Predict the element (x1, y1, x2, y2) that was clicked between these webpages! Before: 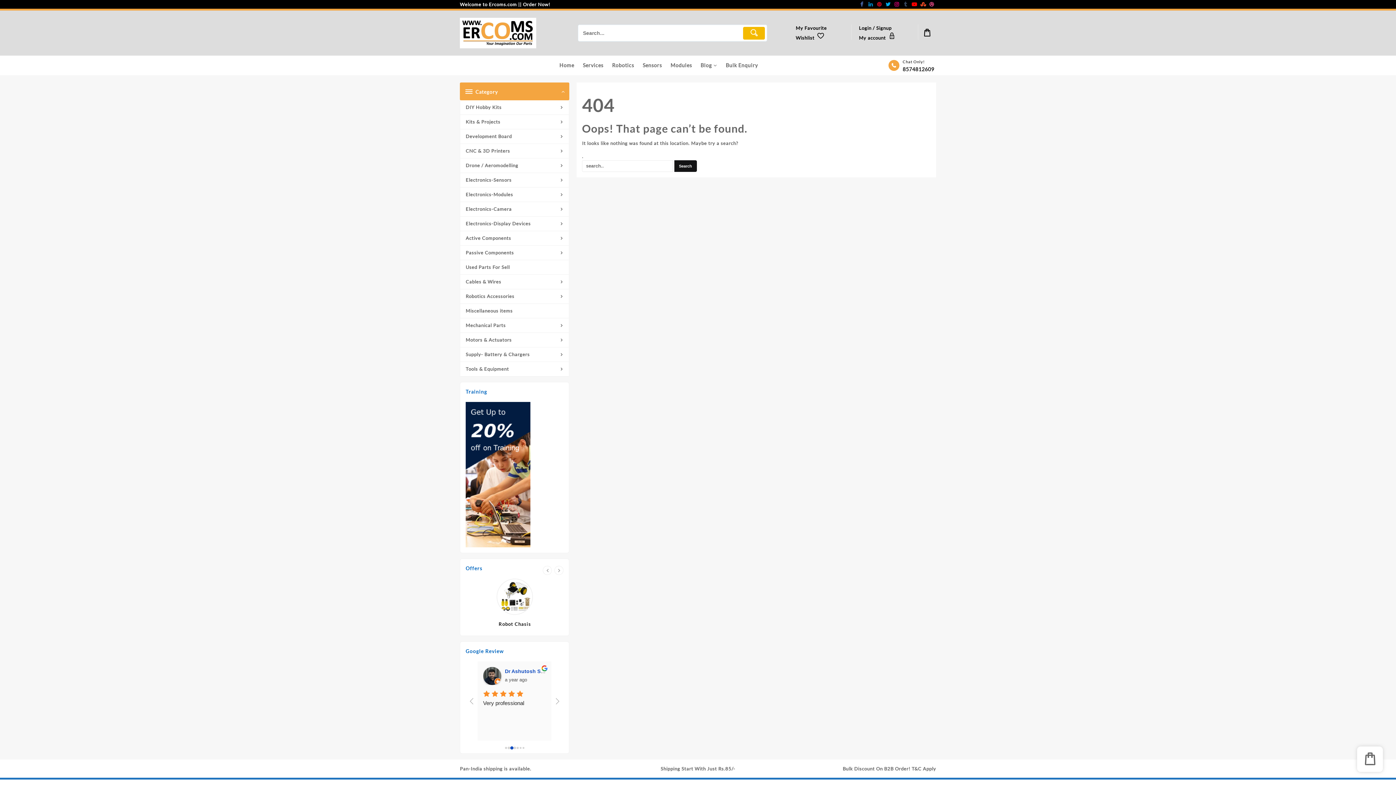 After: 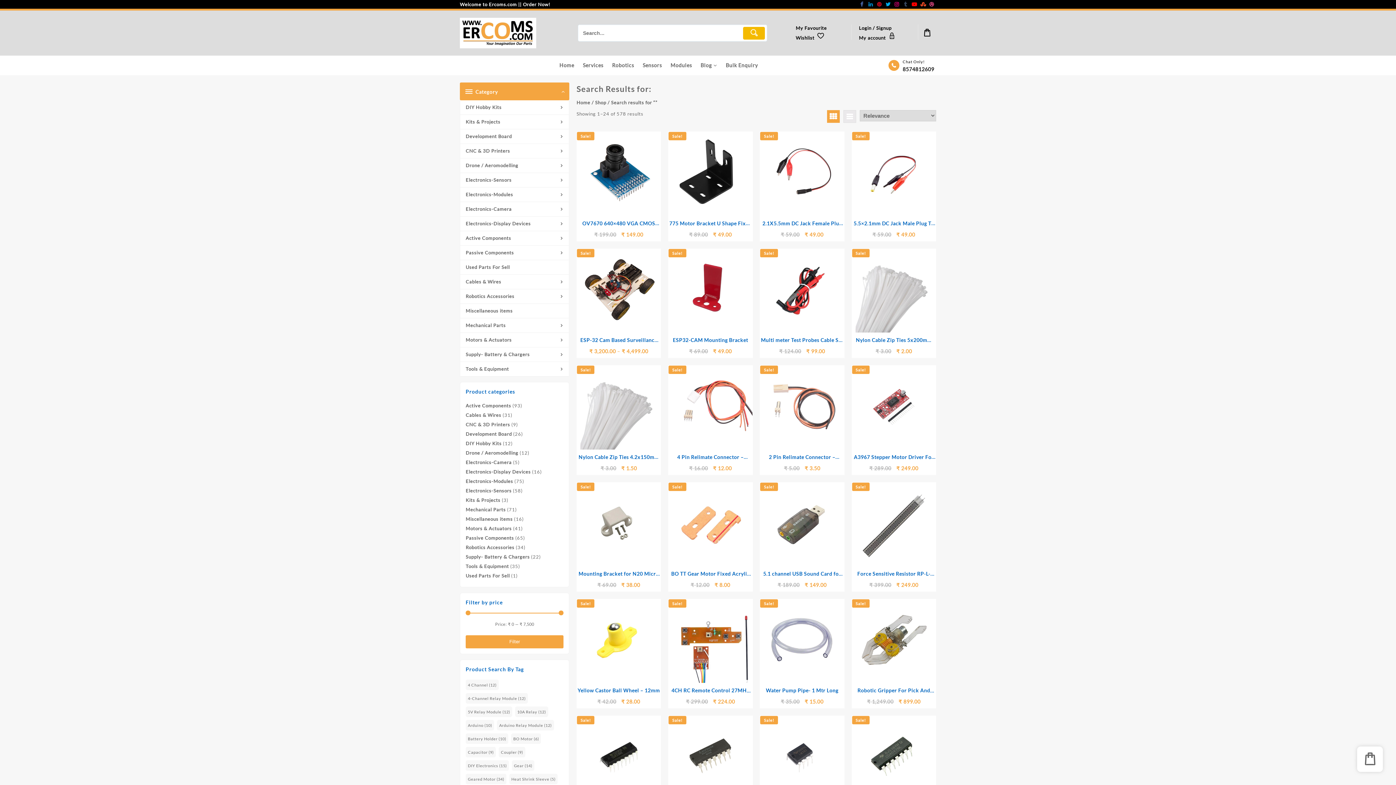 Action: bbox: (743, 26, 765, 39)